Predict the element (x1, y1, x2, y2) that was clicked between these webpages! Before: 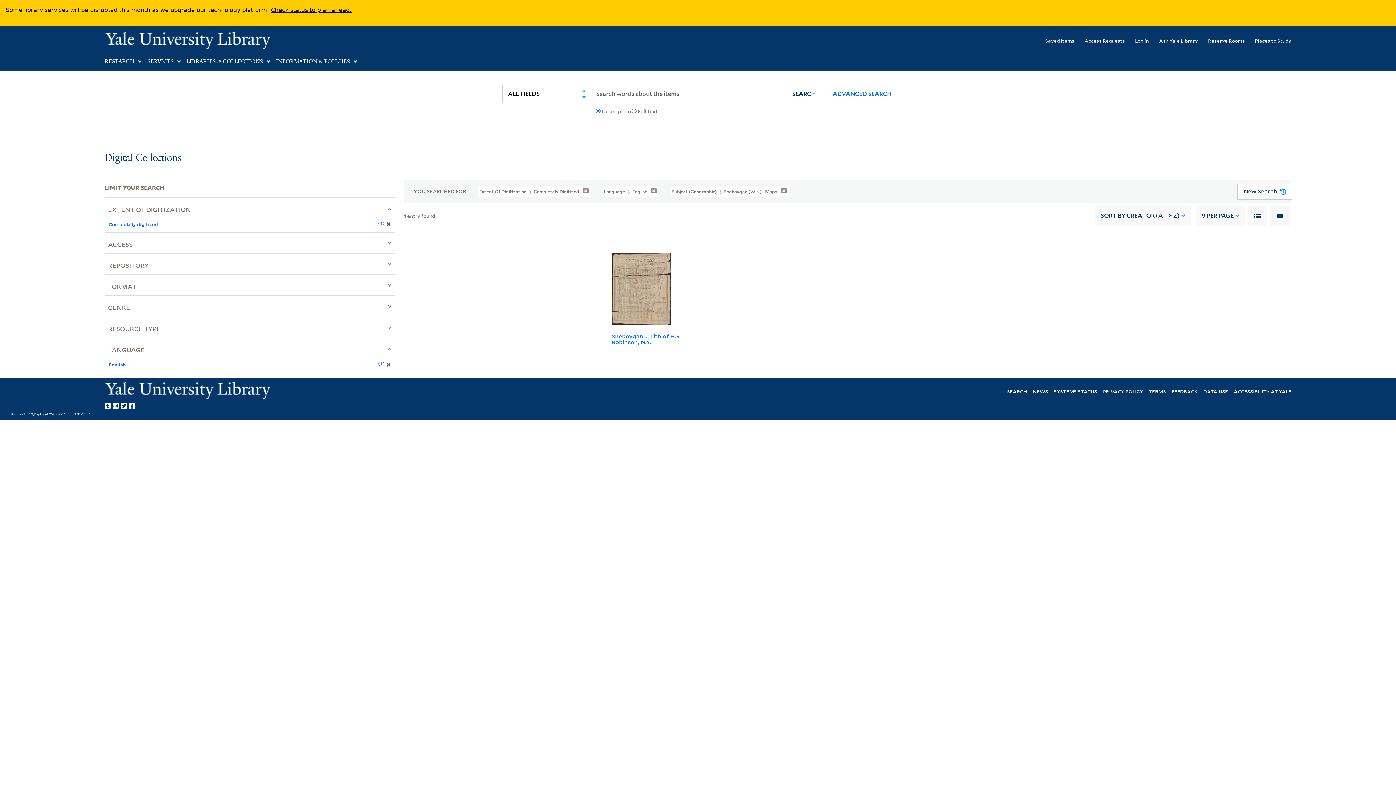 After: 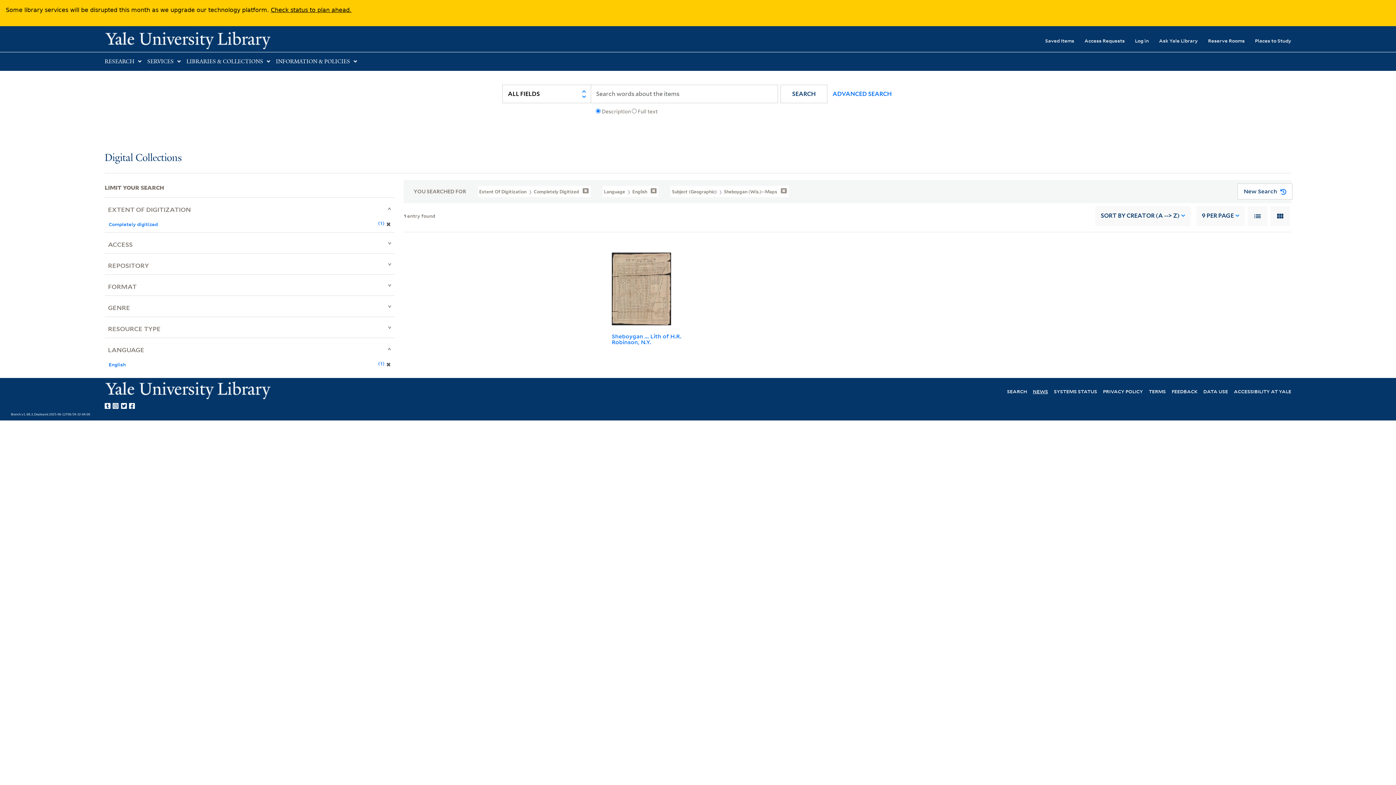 Action: label: NEWS bbox: (1033, 387, 1048, 394)